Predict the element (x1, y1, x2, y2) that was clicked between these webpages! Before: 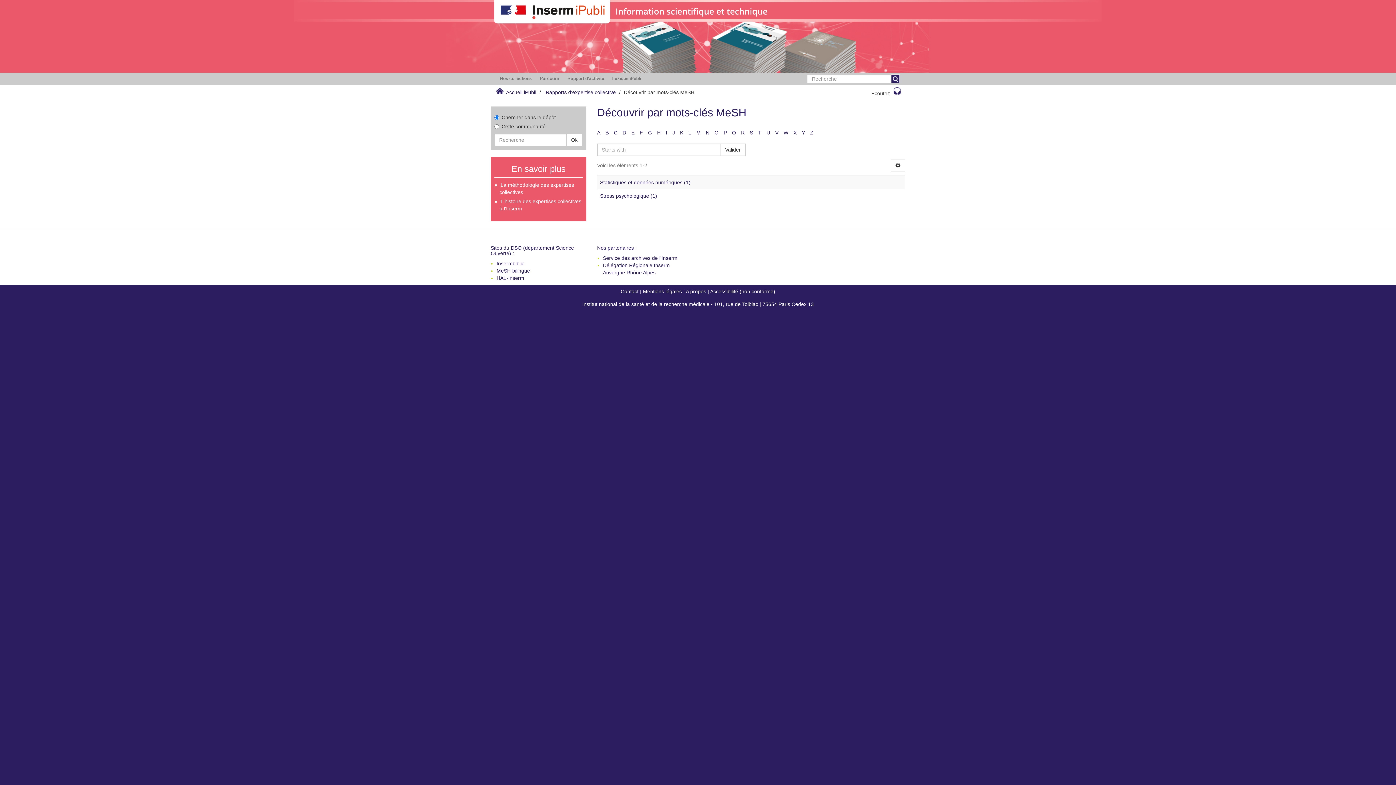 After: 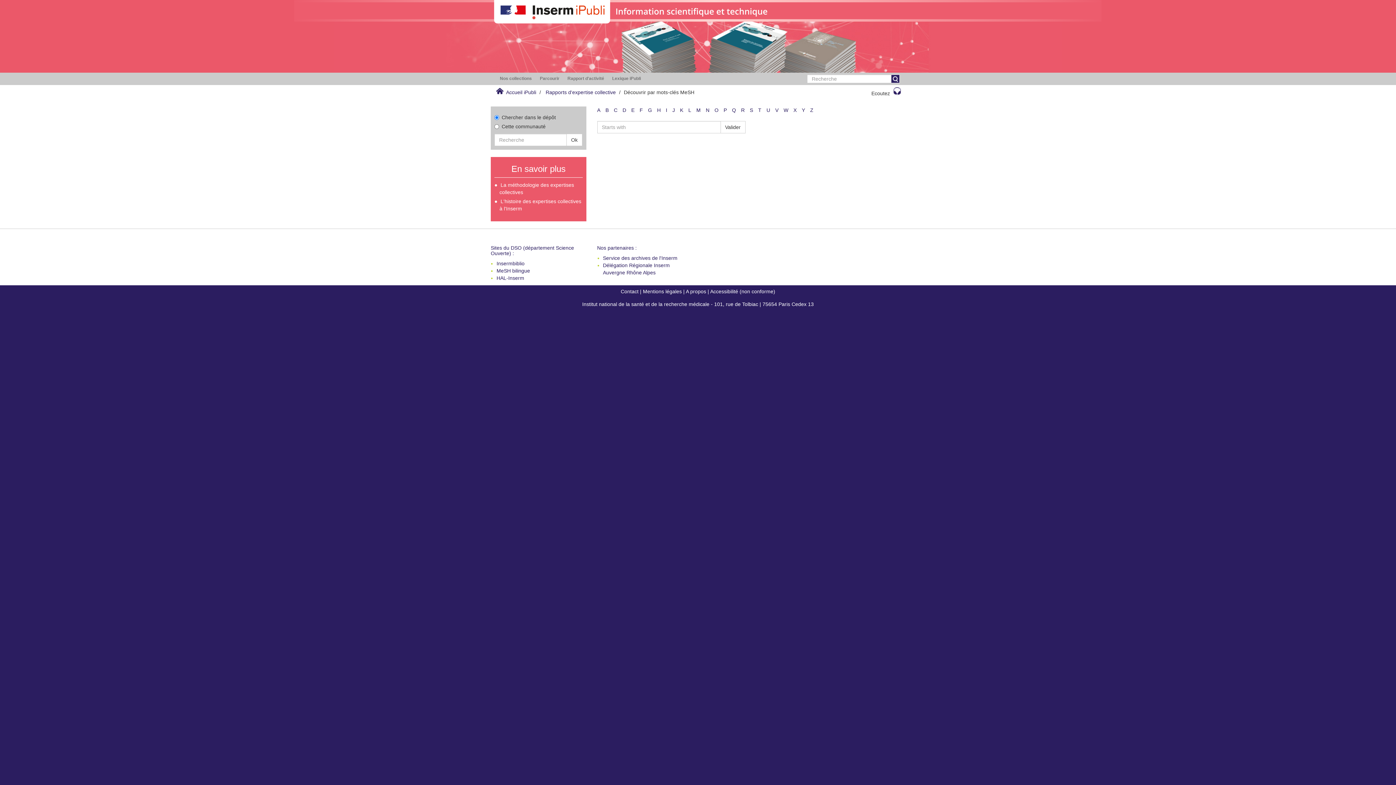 Action: label: H bbox: (657, 129, 660, 135)